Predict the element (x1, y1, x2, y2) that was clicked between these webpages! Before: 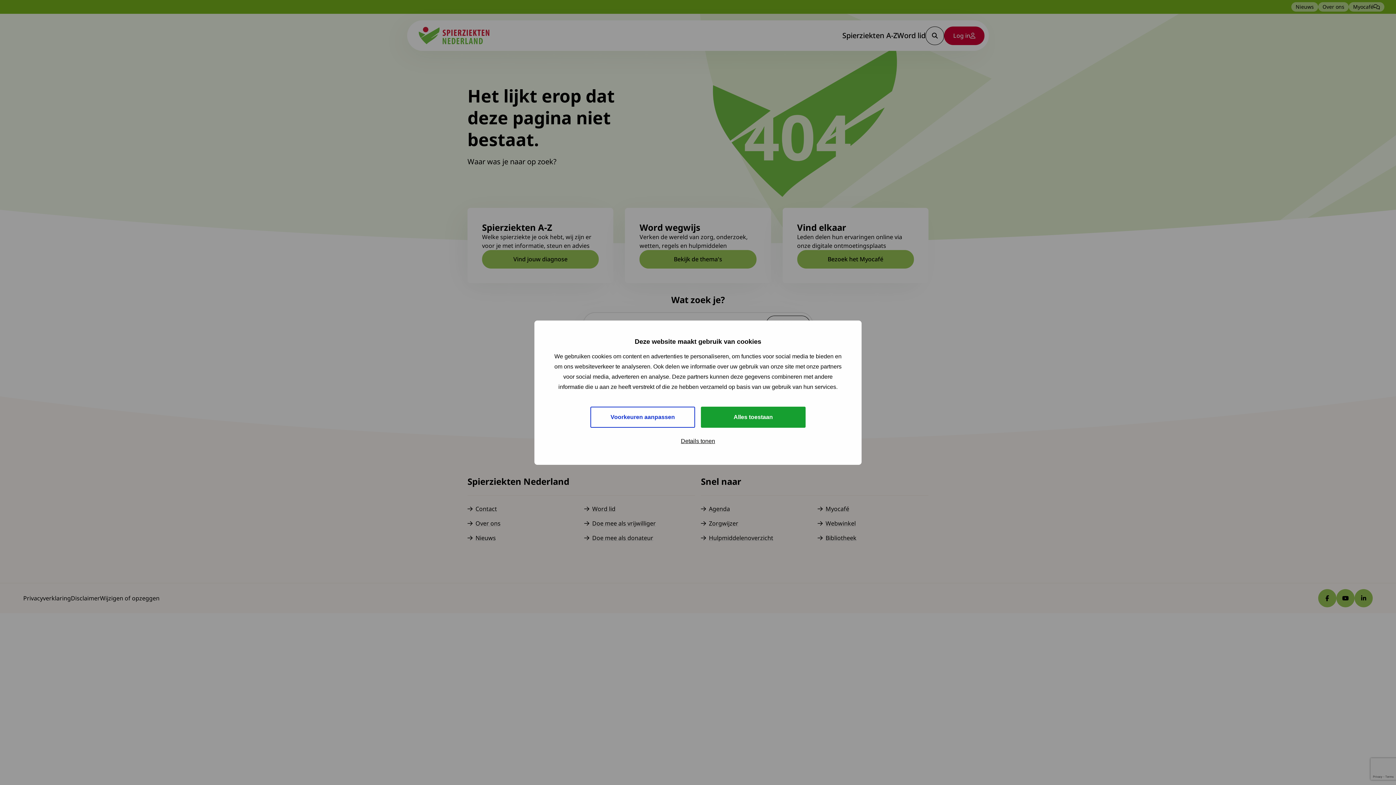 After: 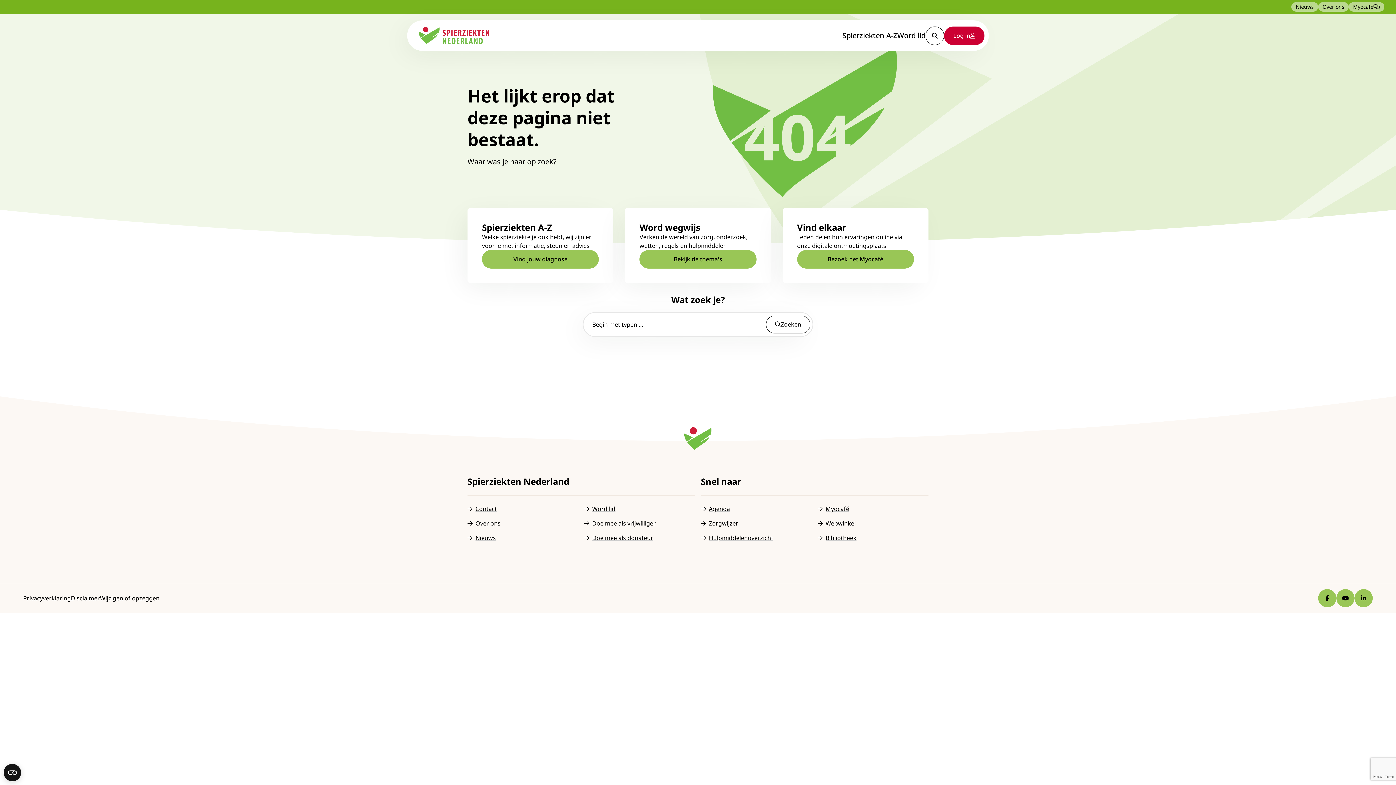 Action: label: Alles toestaan bbox: (701, 406, 805, 427)